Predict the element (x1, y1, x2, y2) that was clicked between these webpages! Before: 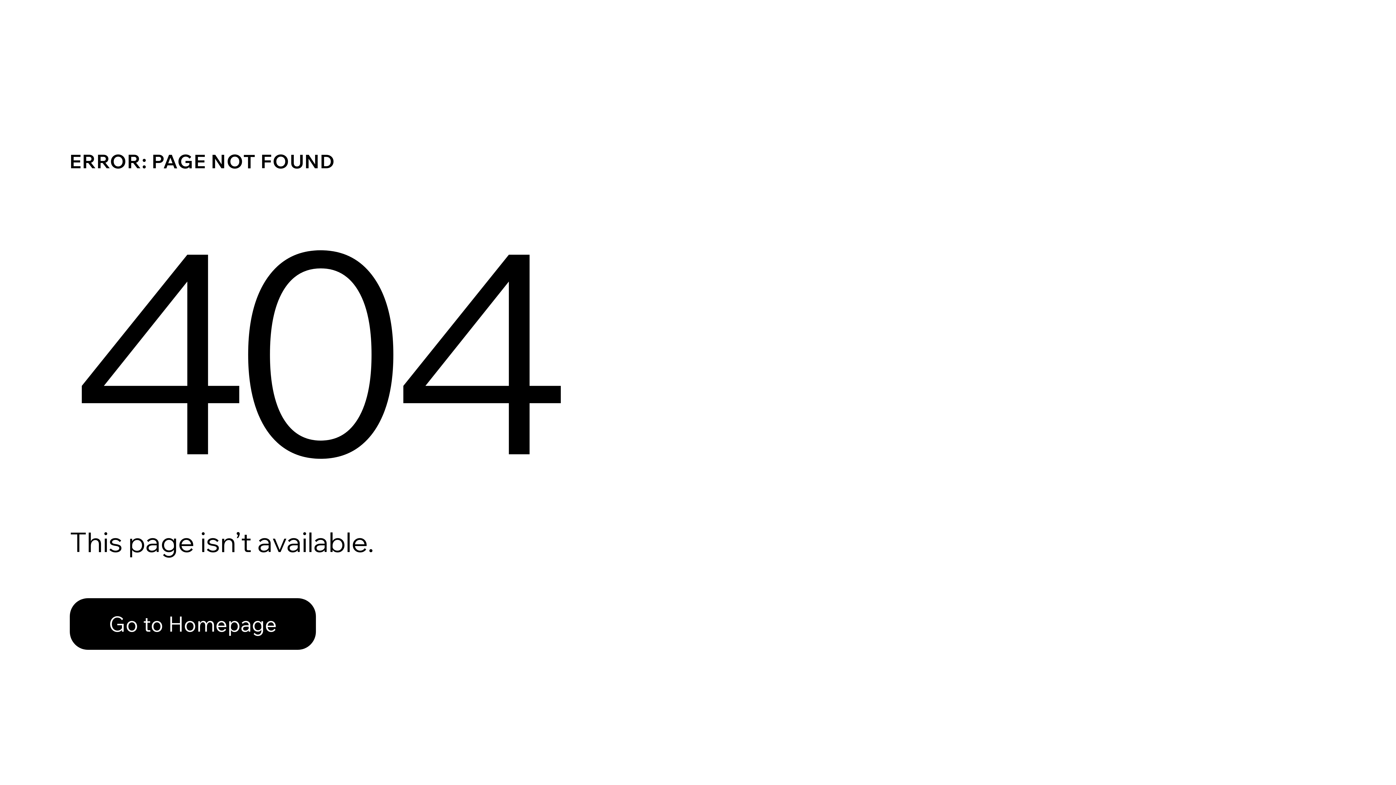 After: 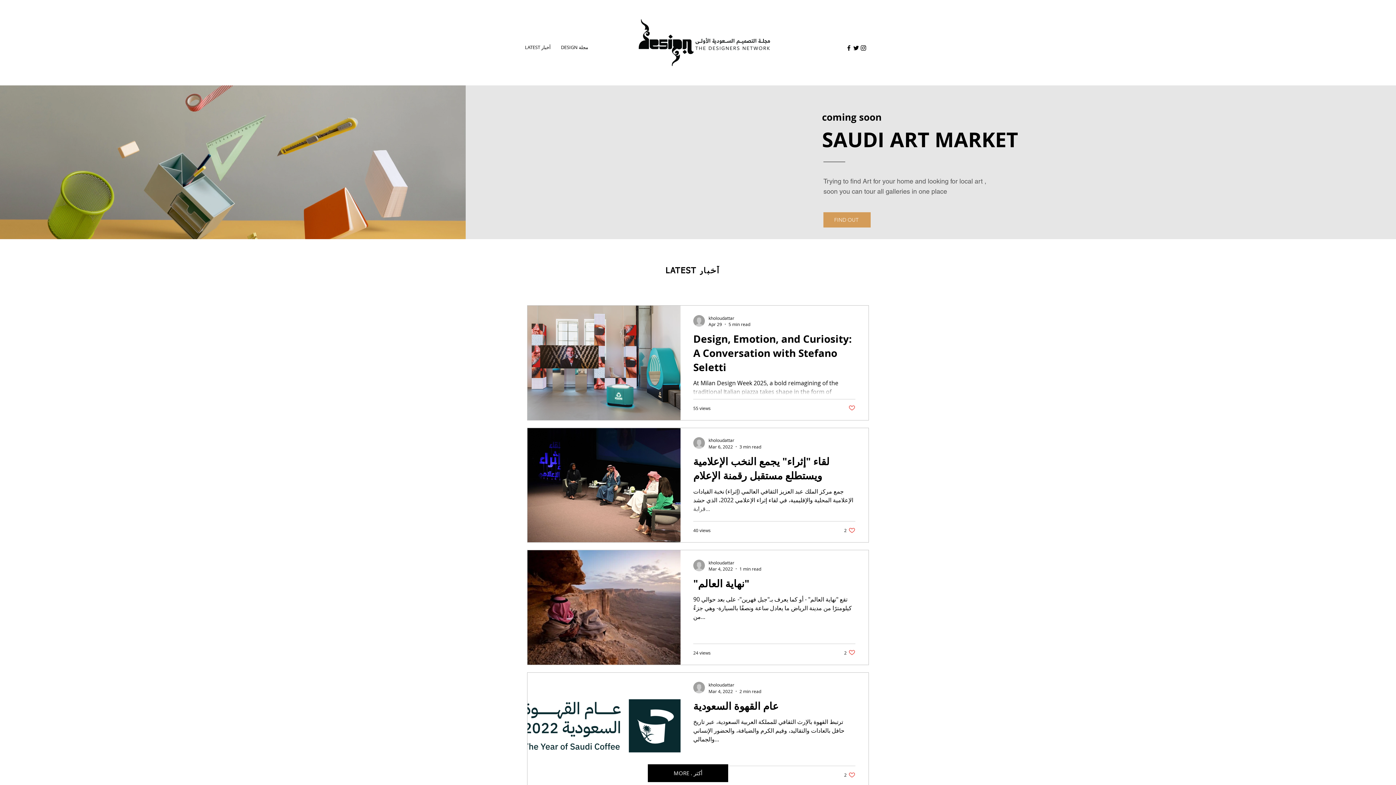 Action: label: Go to Homepage bbox: (69, 582, 768, 659)